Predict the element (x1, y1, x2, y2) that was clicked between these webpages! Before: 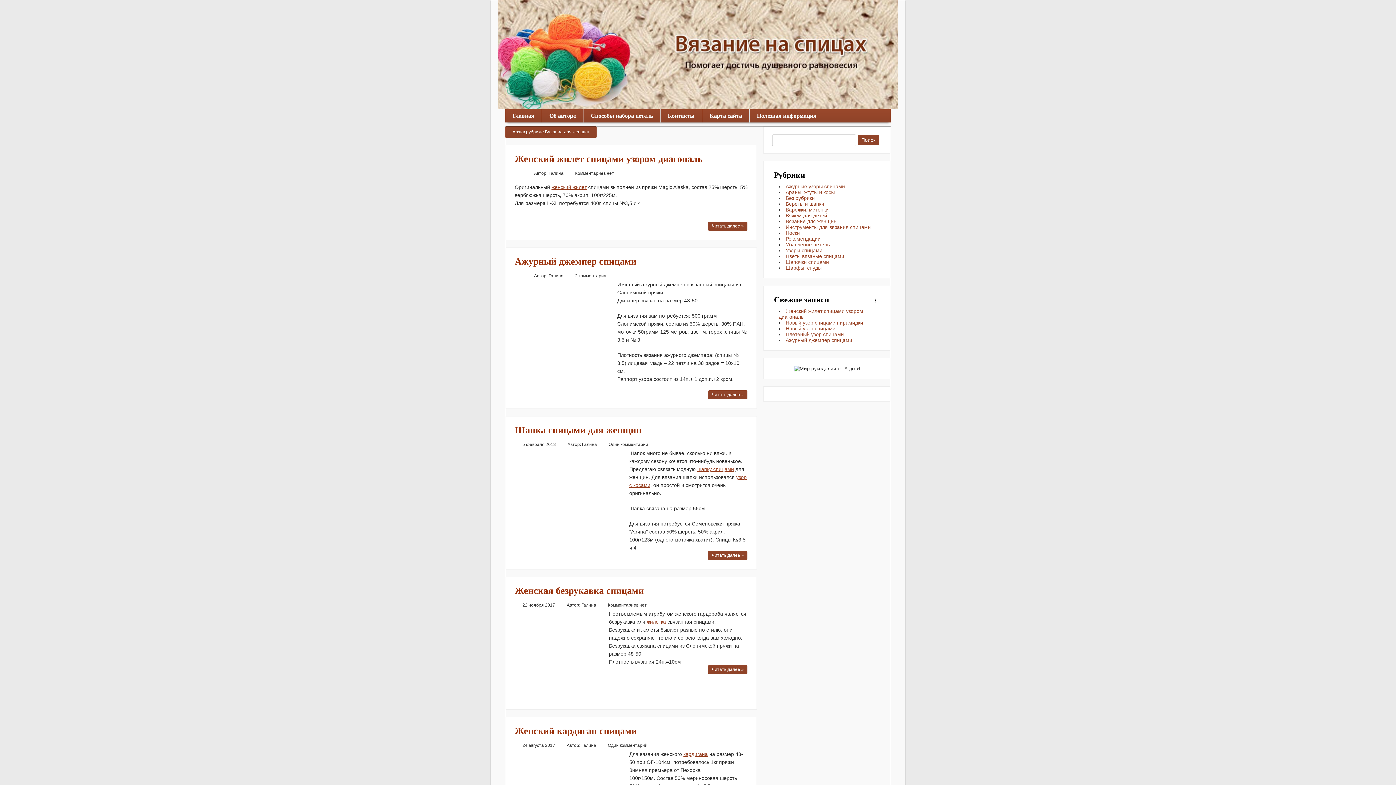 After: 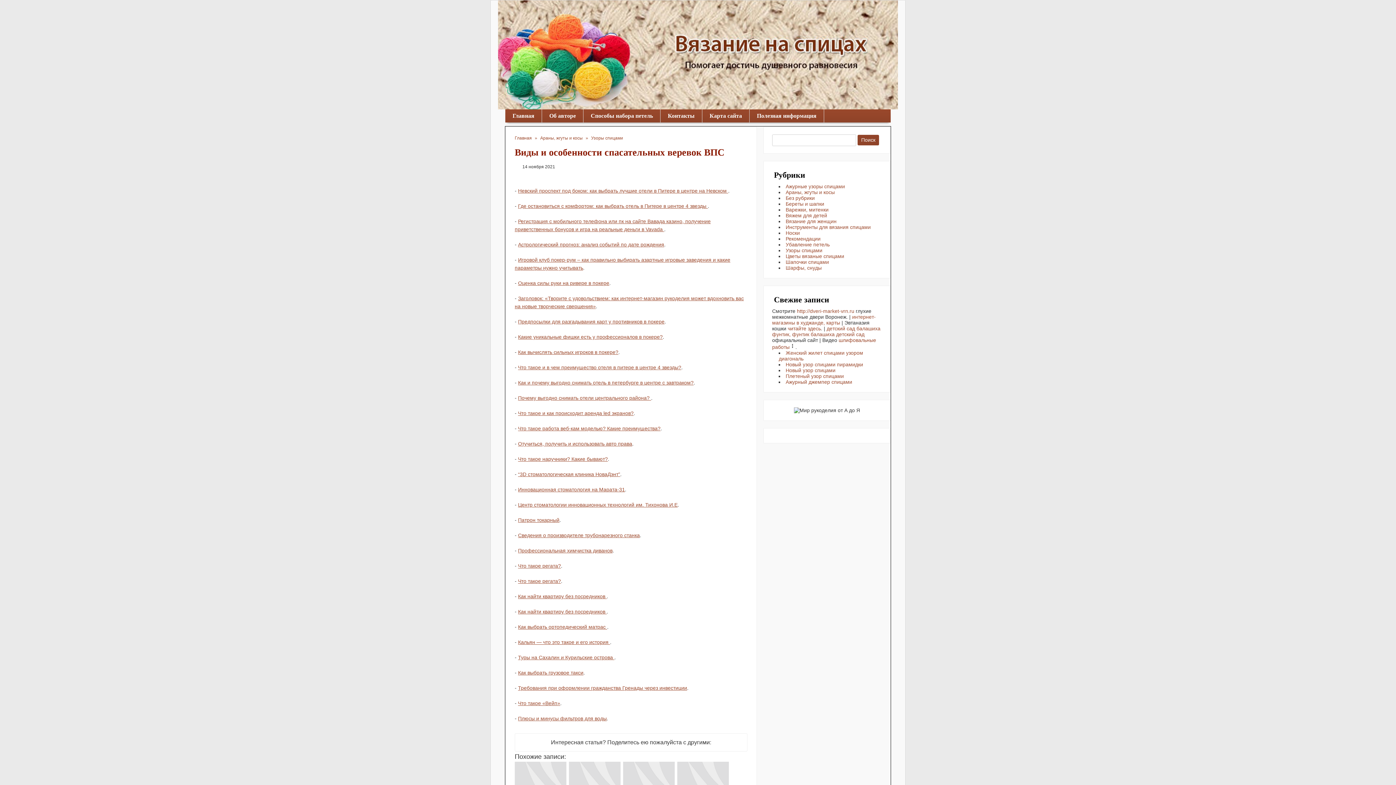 Action: bbox: (749, 109, 824, 122) label: Полезная информация